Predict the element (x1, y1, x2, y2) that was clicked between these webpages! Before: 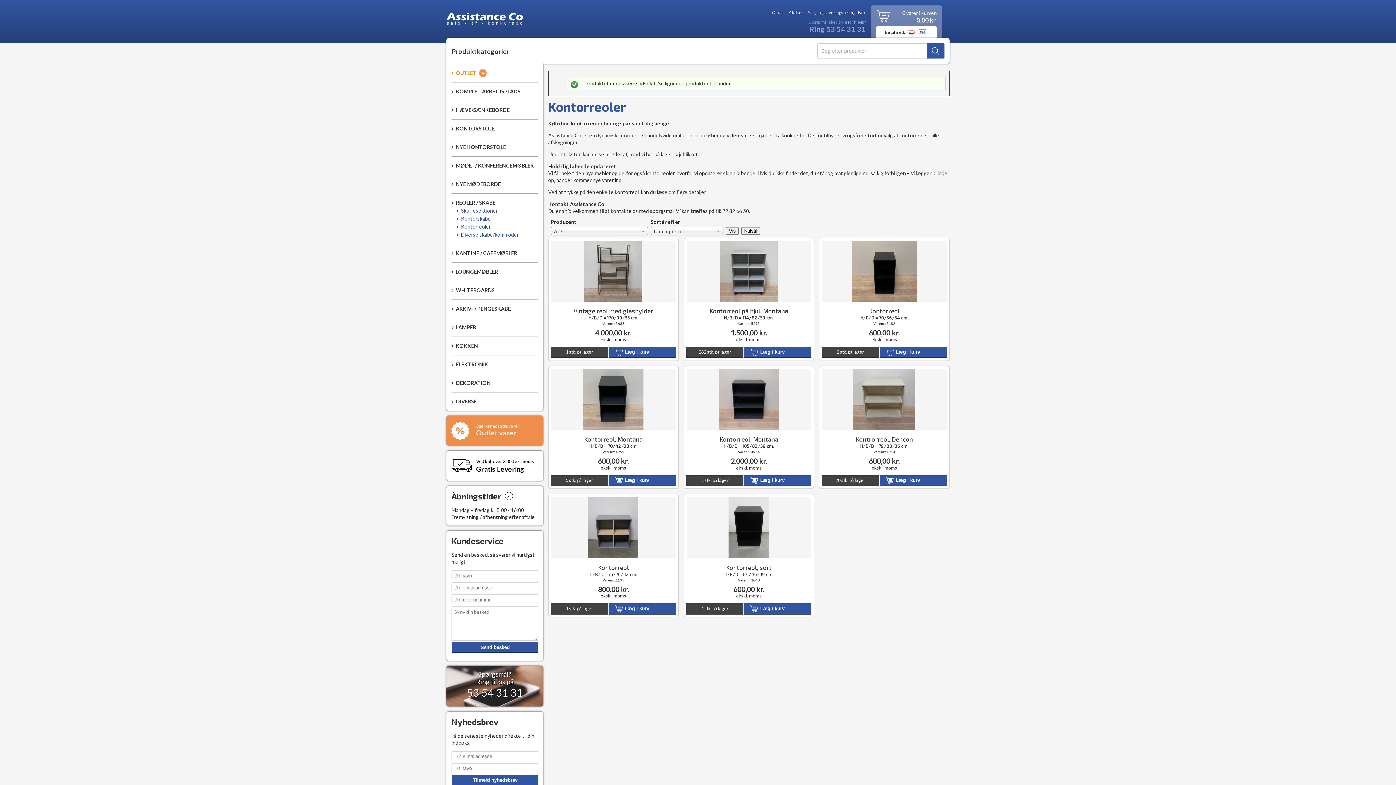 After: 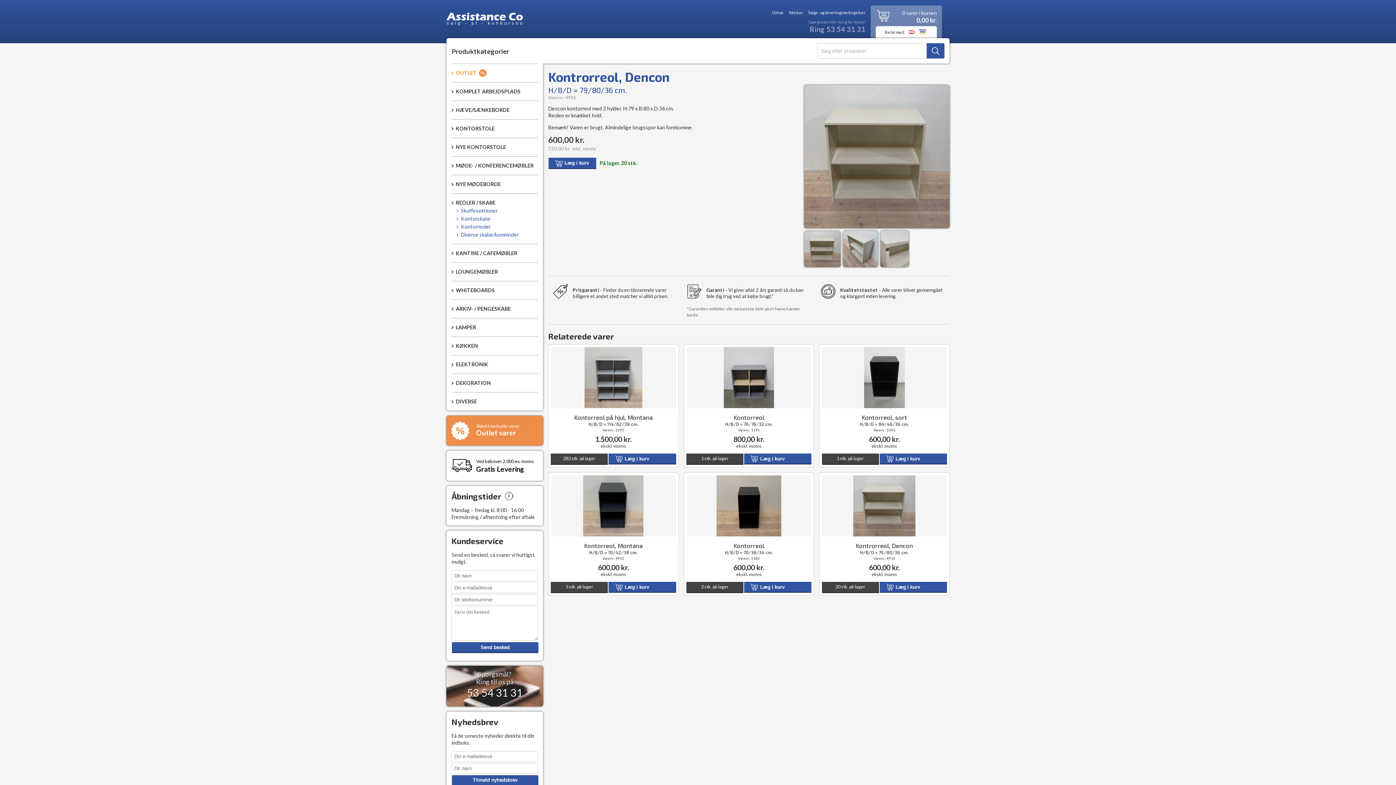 Action: label: Kontrorreol, Dencon
H/B/D = 79/80/36 cm.
Varenr.: 4914
600,00 kr.
ekskl. moms bbox: (819, 366, 949, 475)